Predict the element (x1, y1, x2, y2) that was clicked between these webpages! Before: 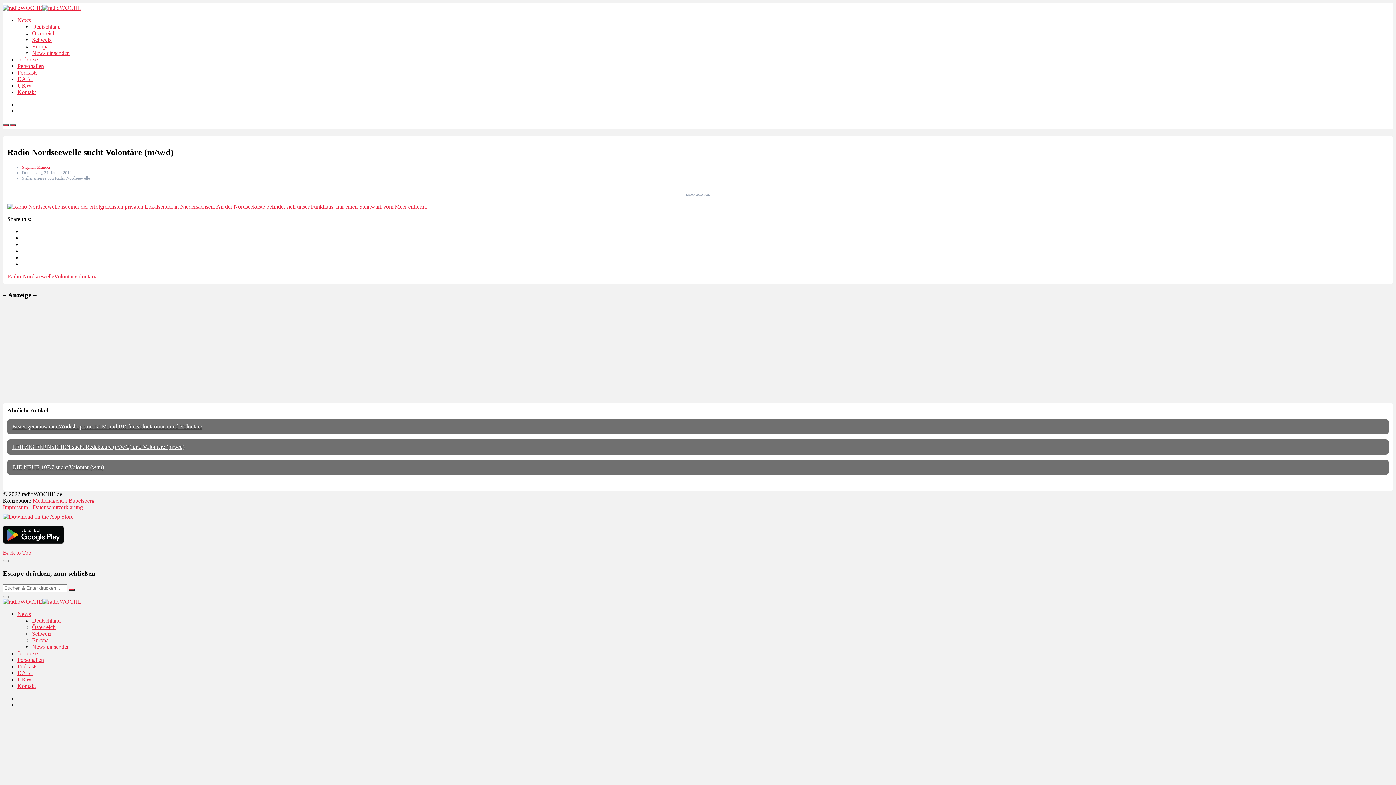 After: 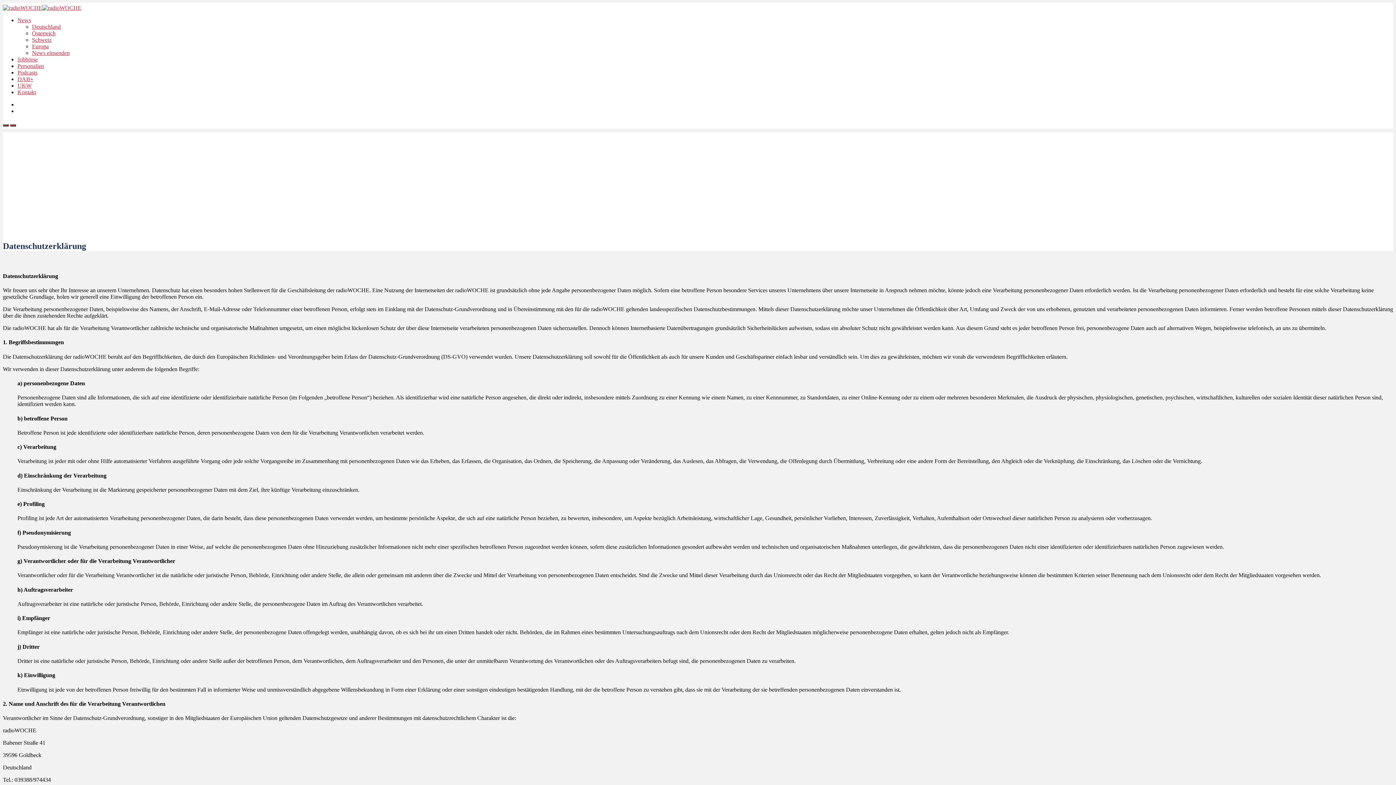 Action: bbox: (32, 504, 82, 510) label: Datenschutzerklärung